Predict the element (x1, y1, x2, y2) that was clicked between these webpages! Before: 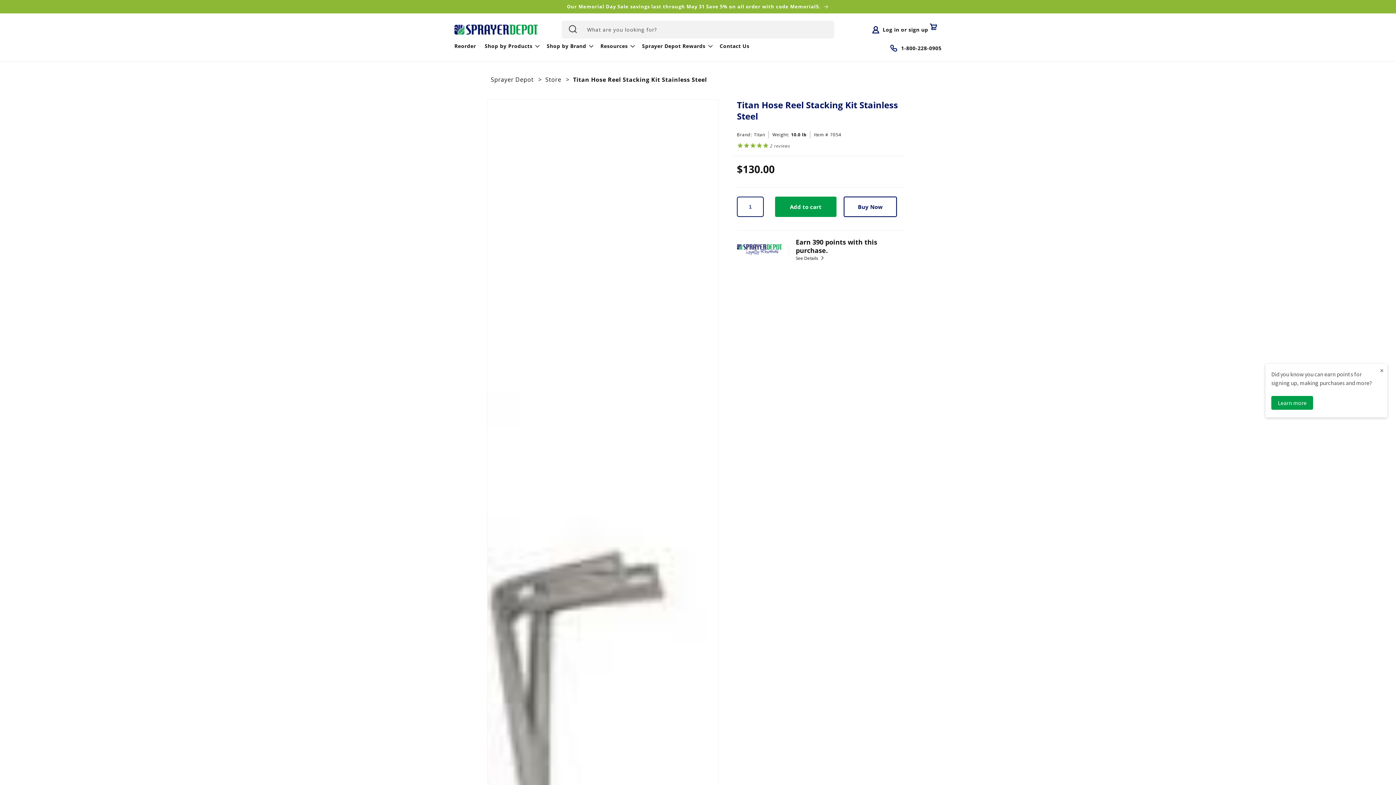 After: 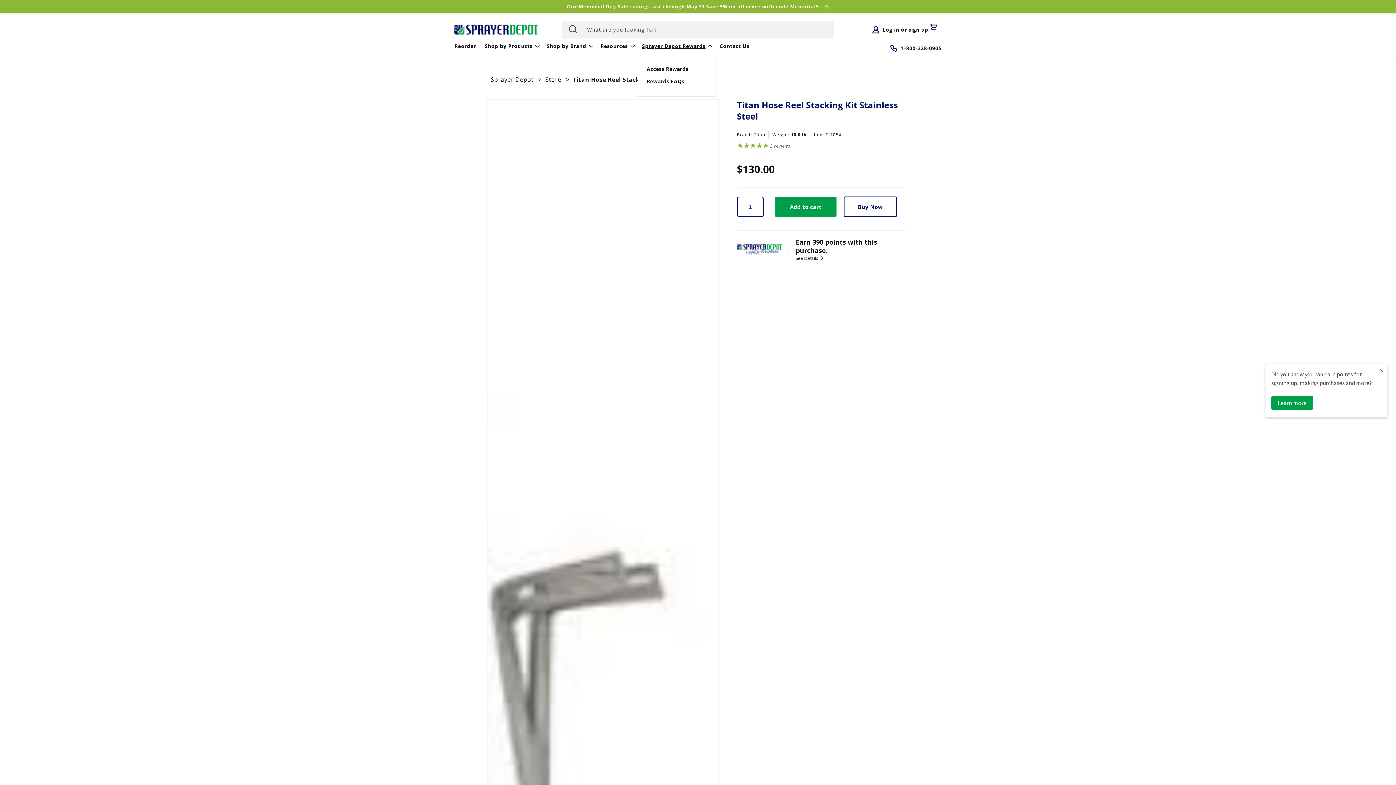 Action: label: Sprayer Depot Rewards bbox: (637, 38, 715, 53)